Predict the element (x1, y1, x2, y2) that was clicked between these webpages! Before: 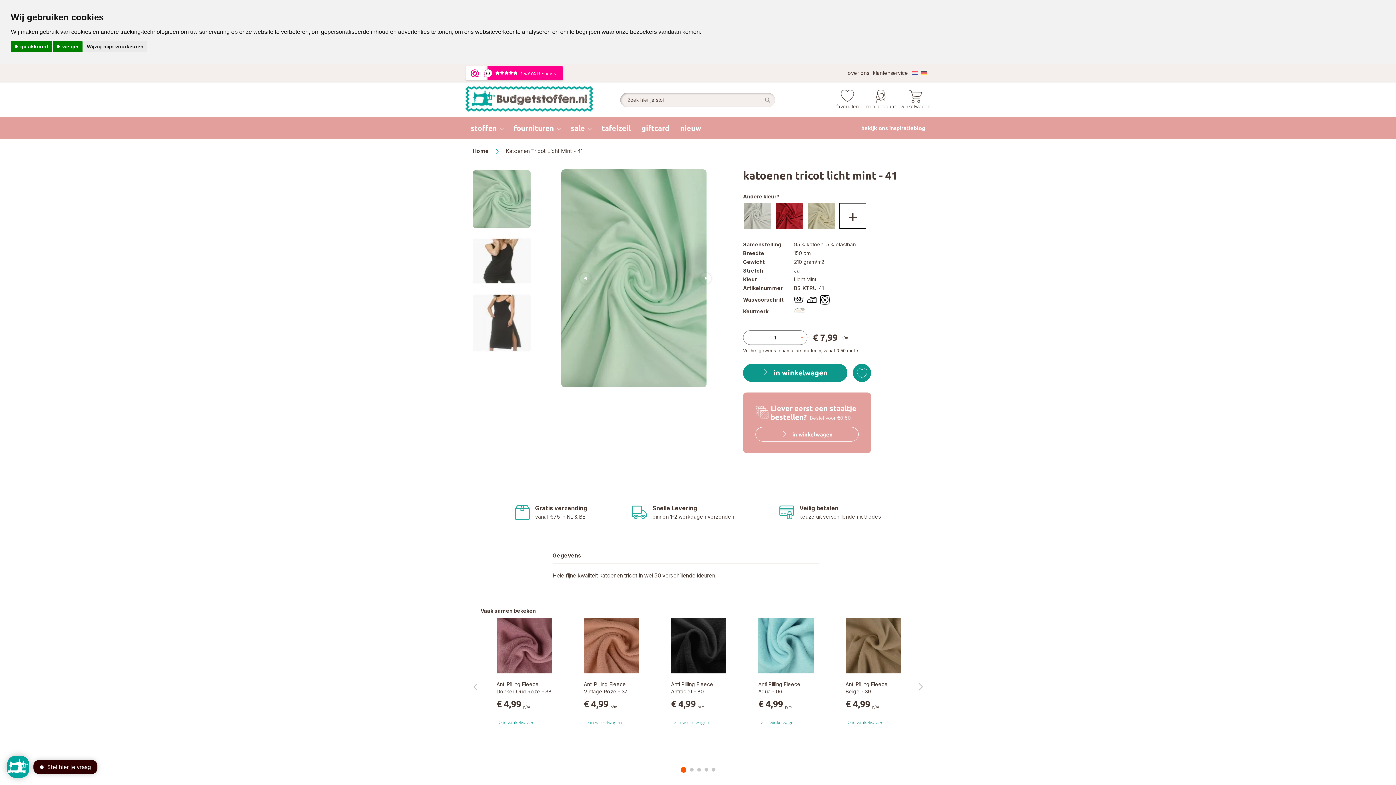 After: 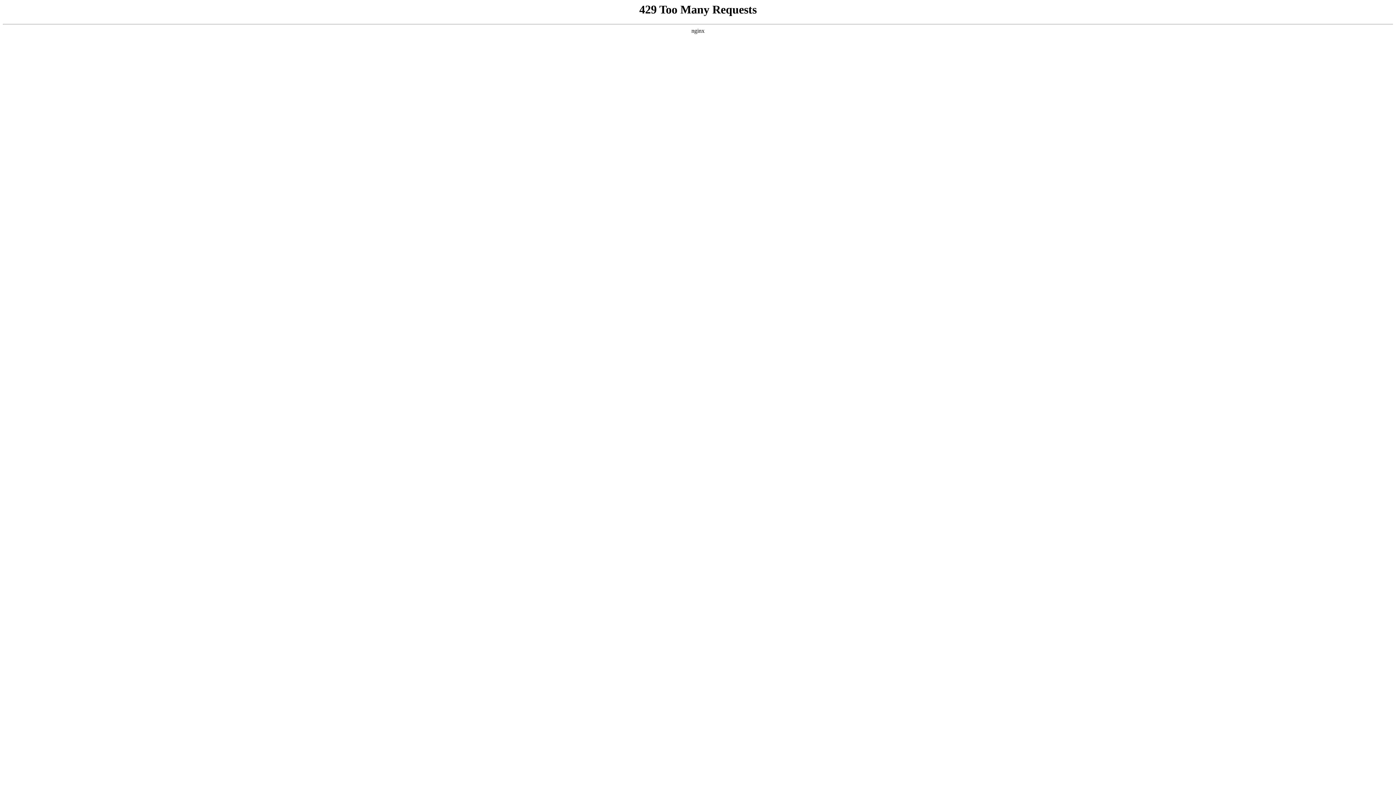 Action: bbox: (496, 668, 552, 675)